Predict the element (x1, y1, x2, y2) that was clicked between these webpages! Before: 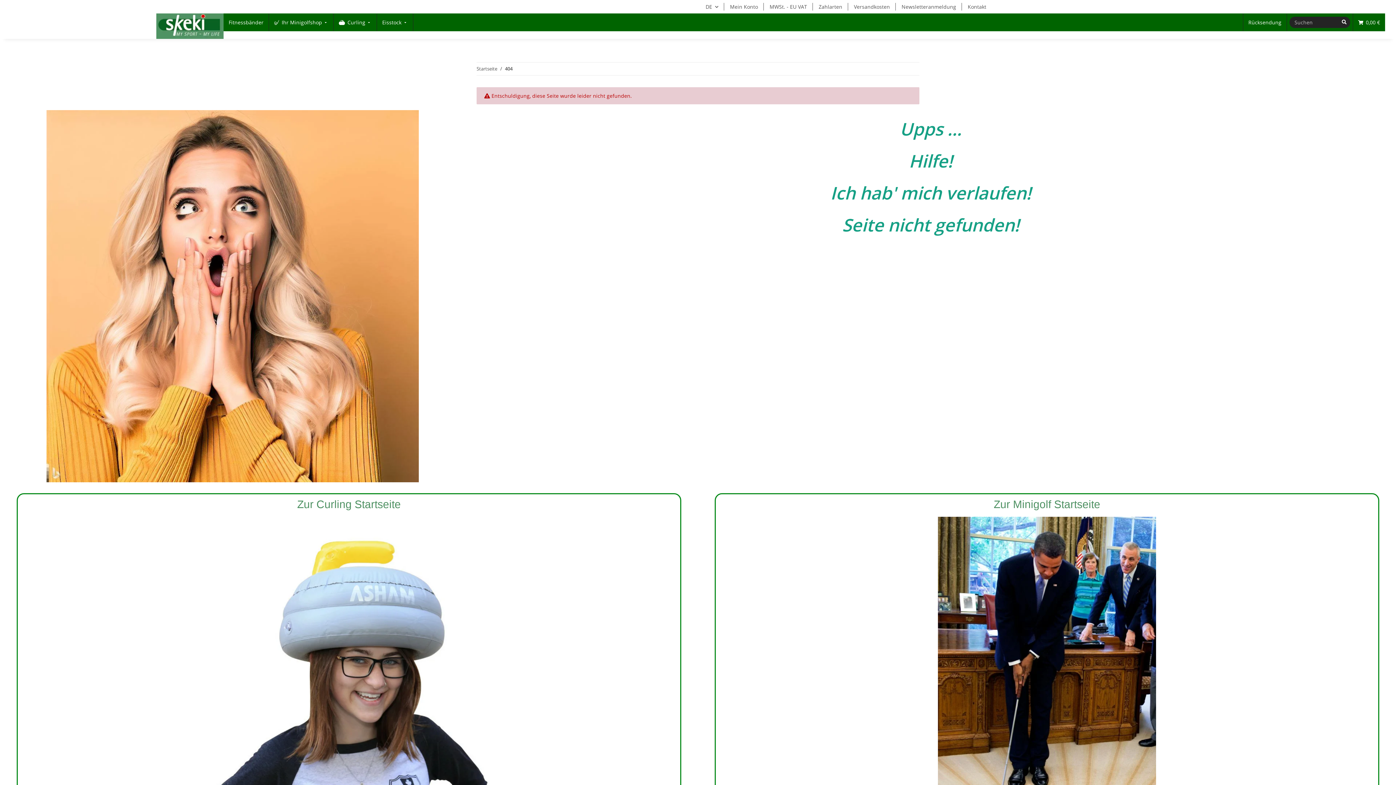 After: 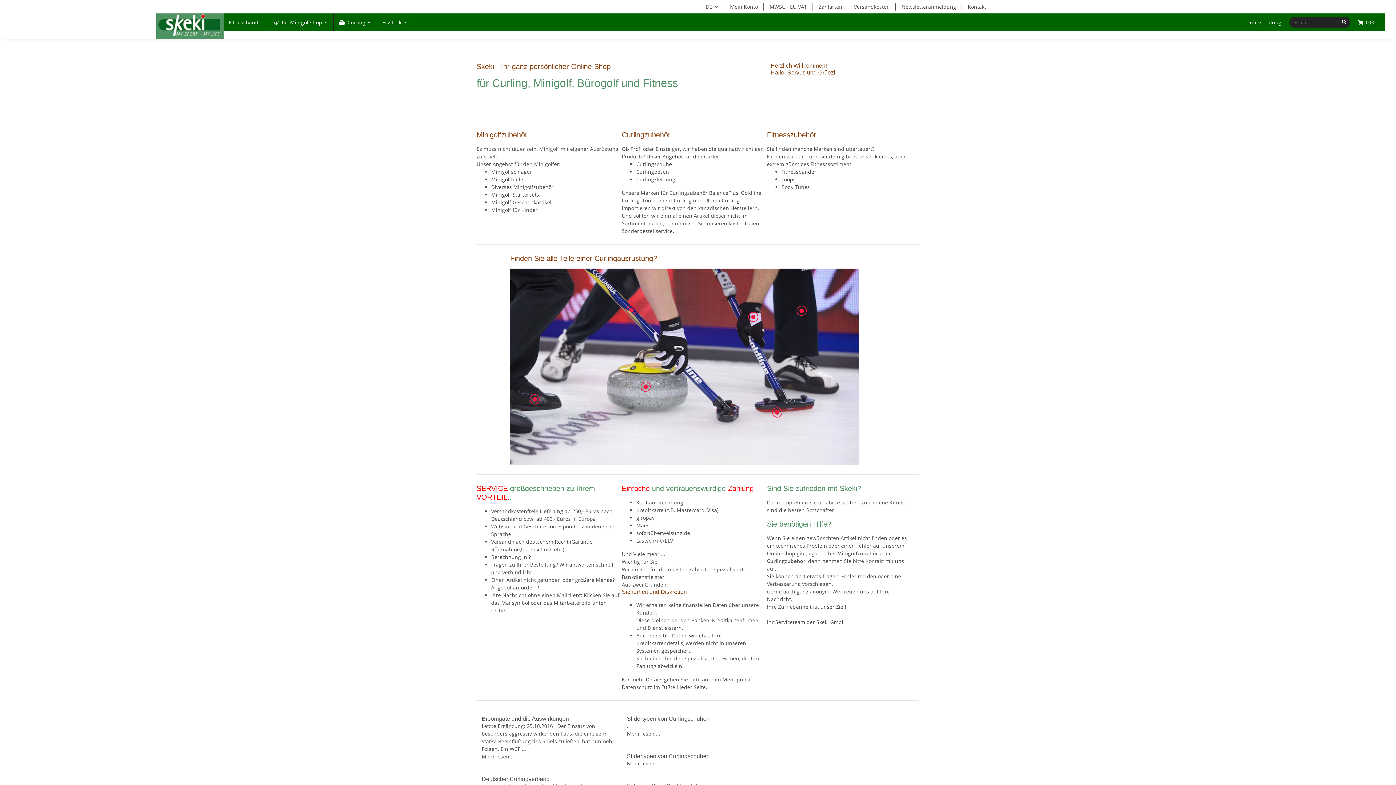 Action: label: Startseite bbox: (476, 65, 497, 72)